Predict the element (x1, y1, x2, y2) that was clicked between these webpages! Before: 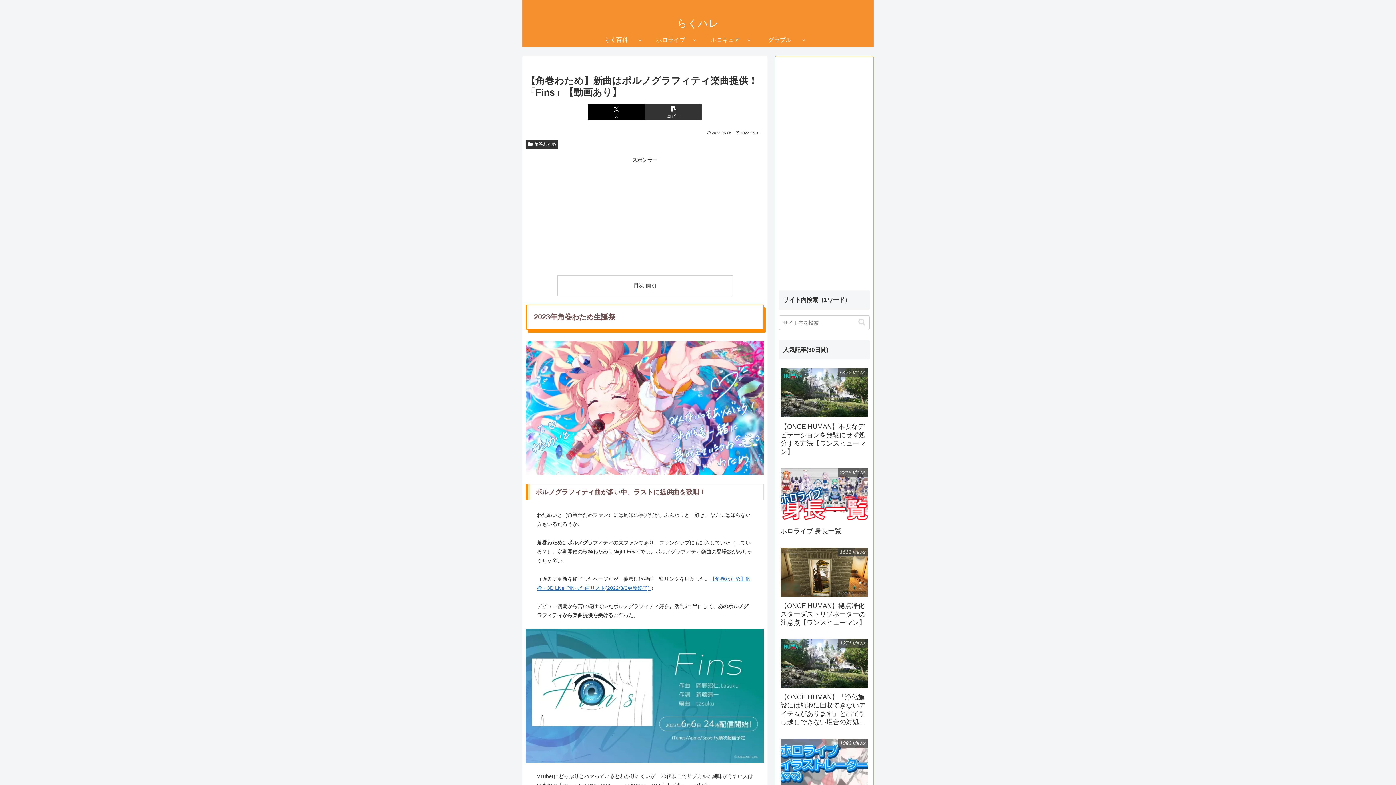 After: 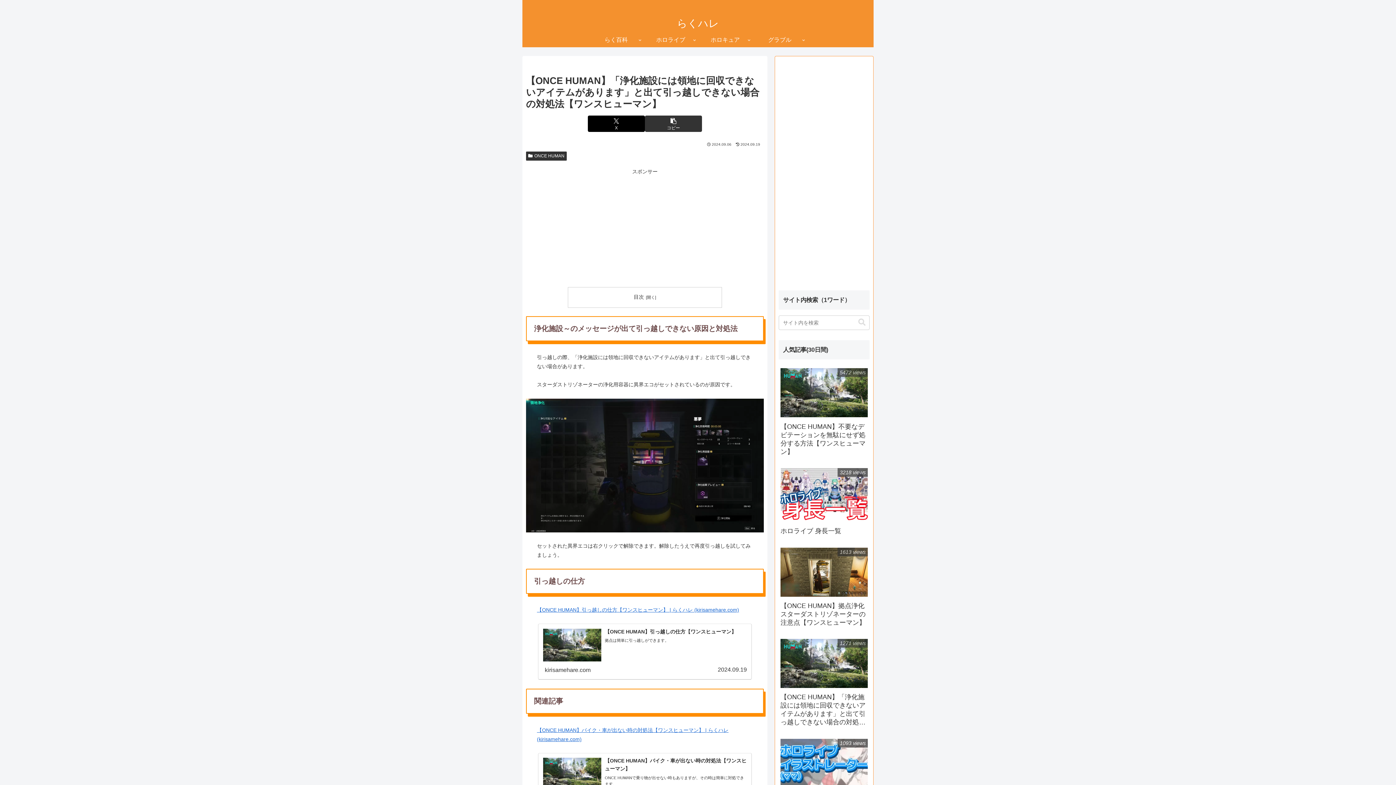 Action: bbox: (778, 636, 869, 734) label: 【ONCE HUMAN】「浄化施設には領地に回収できないアイテムがあります」と出て引っ越しできない場合の対処法【ワンスヒューマン】
1271 views